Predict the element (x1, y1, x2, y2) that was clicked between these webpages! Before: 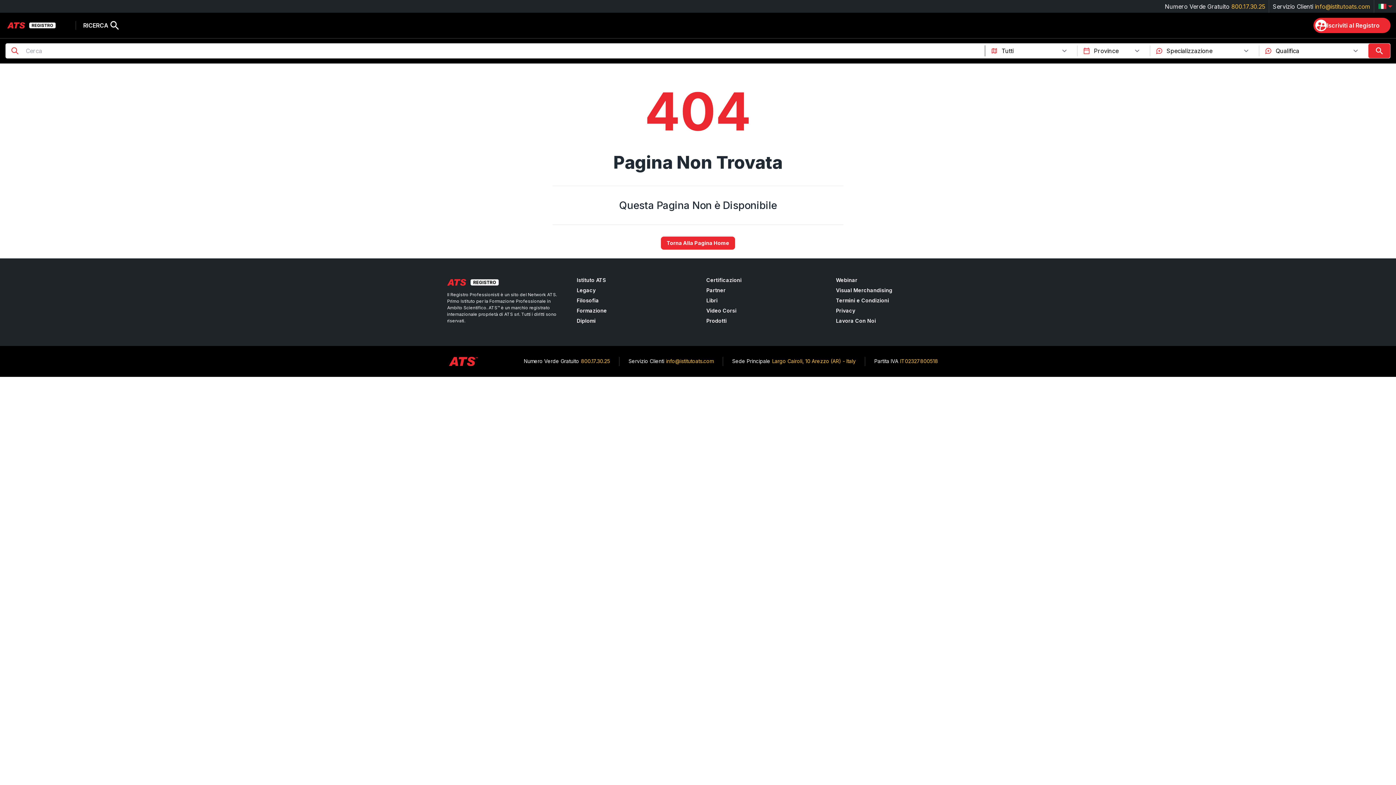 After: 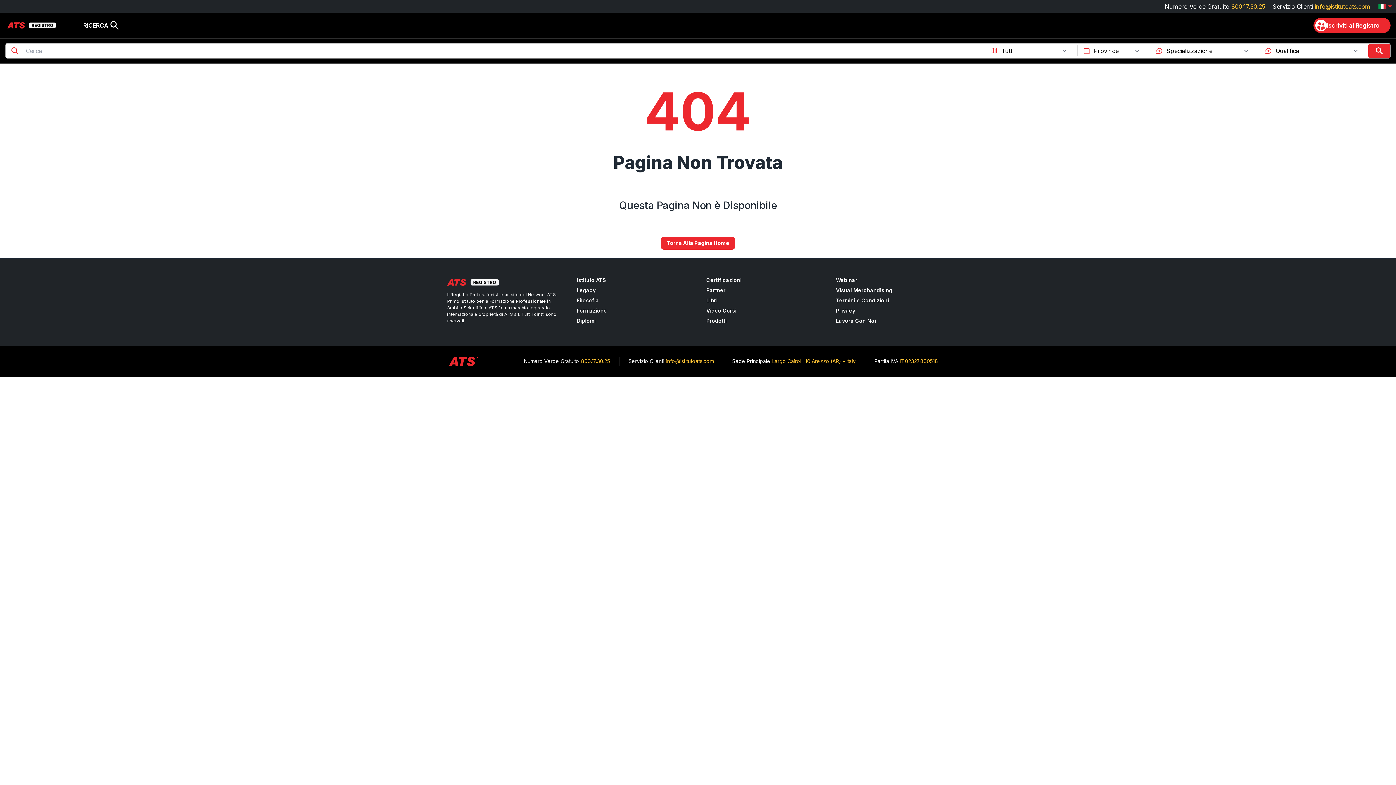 Action: label: Certificazioni bbox: (706, 277, 819, 283)